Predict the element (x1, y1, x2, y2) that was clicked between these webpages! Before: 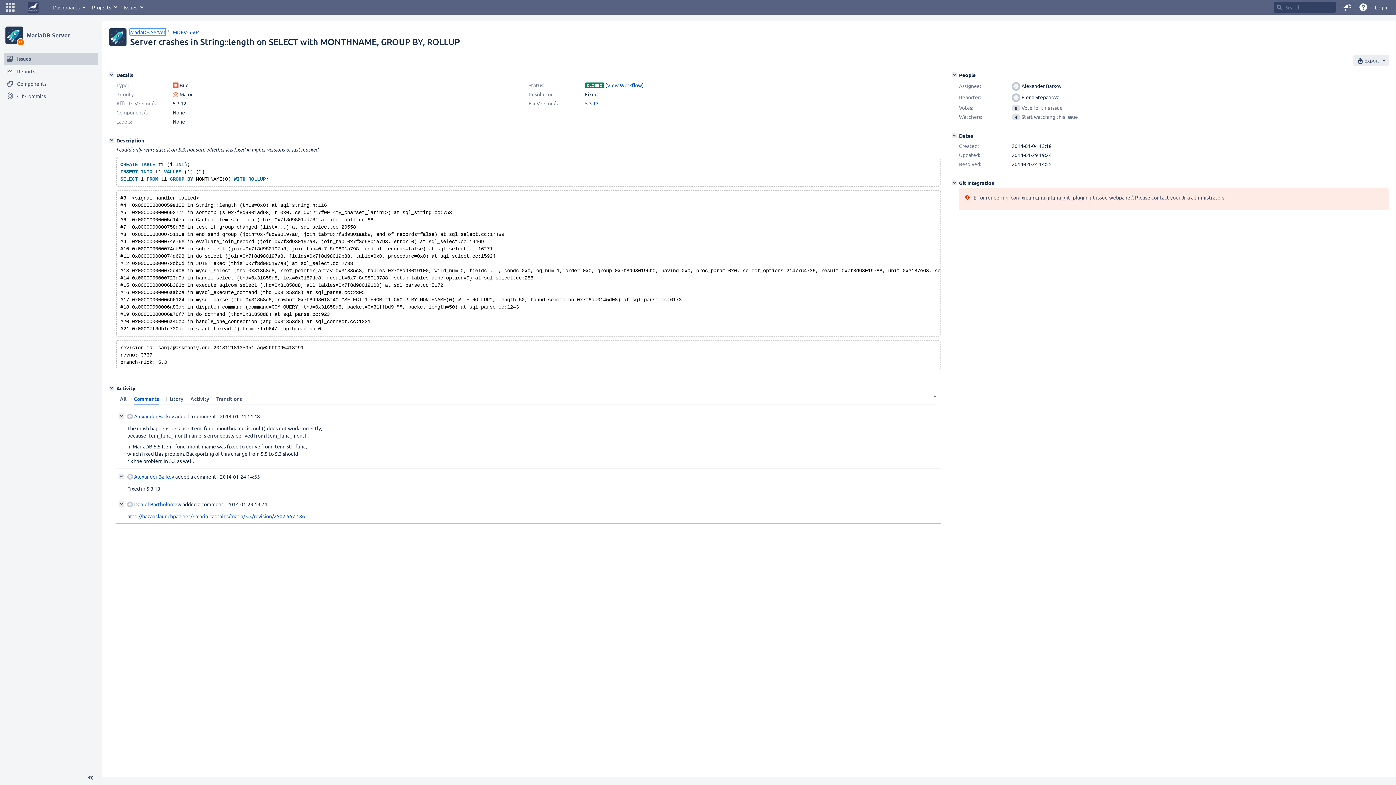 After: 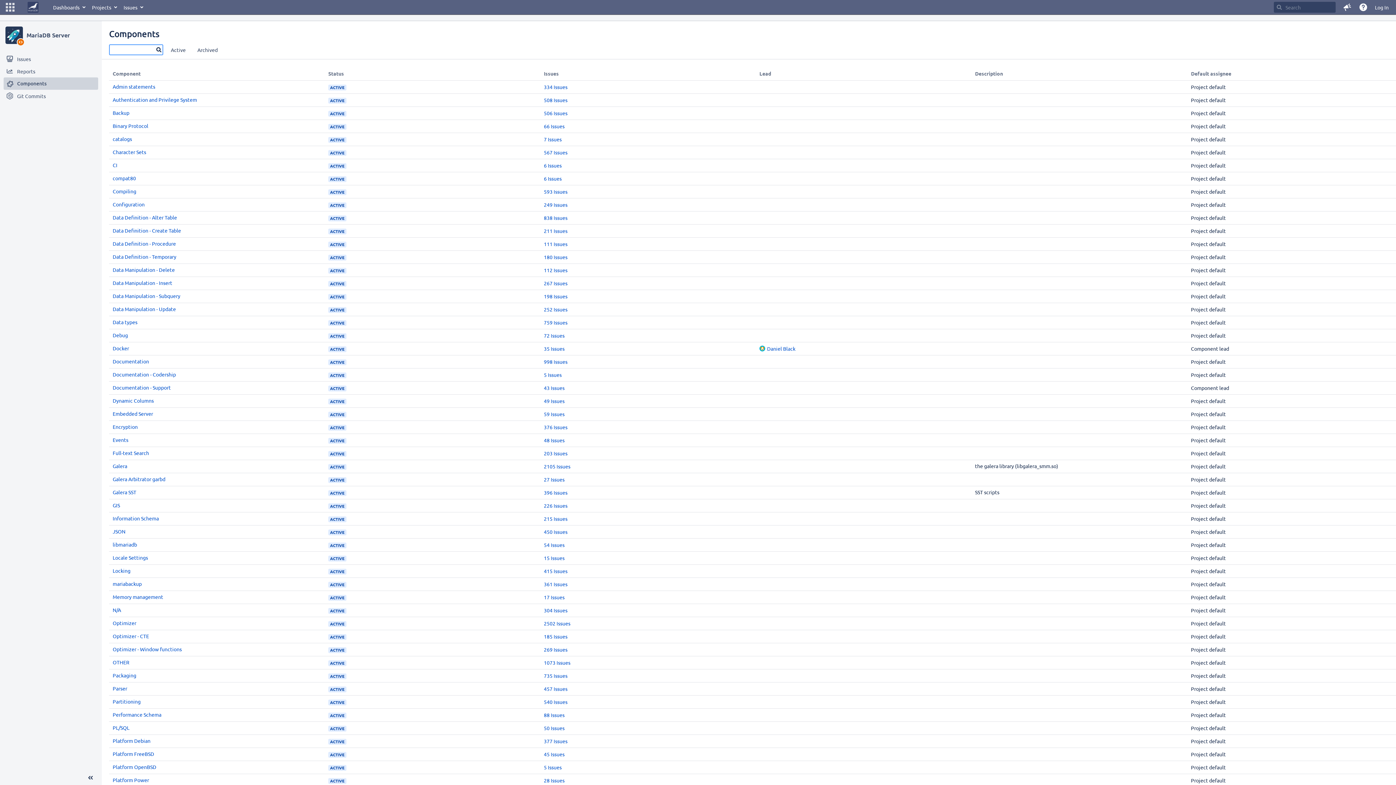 Action: bbox: (3, 77, 98, 89) label: Components